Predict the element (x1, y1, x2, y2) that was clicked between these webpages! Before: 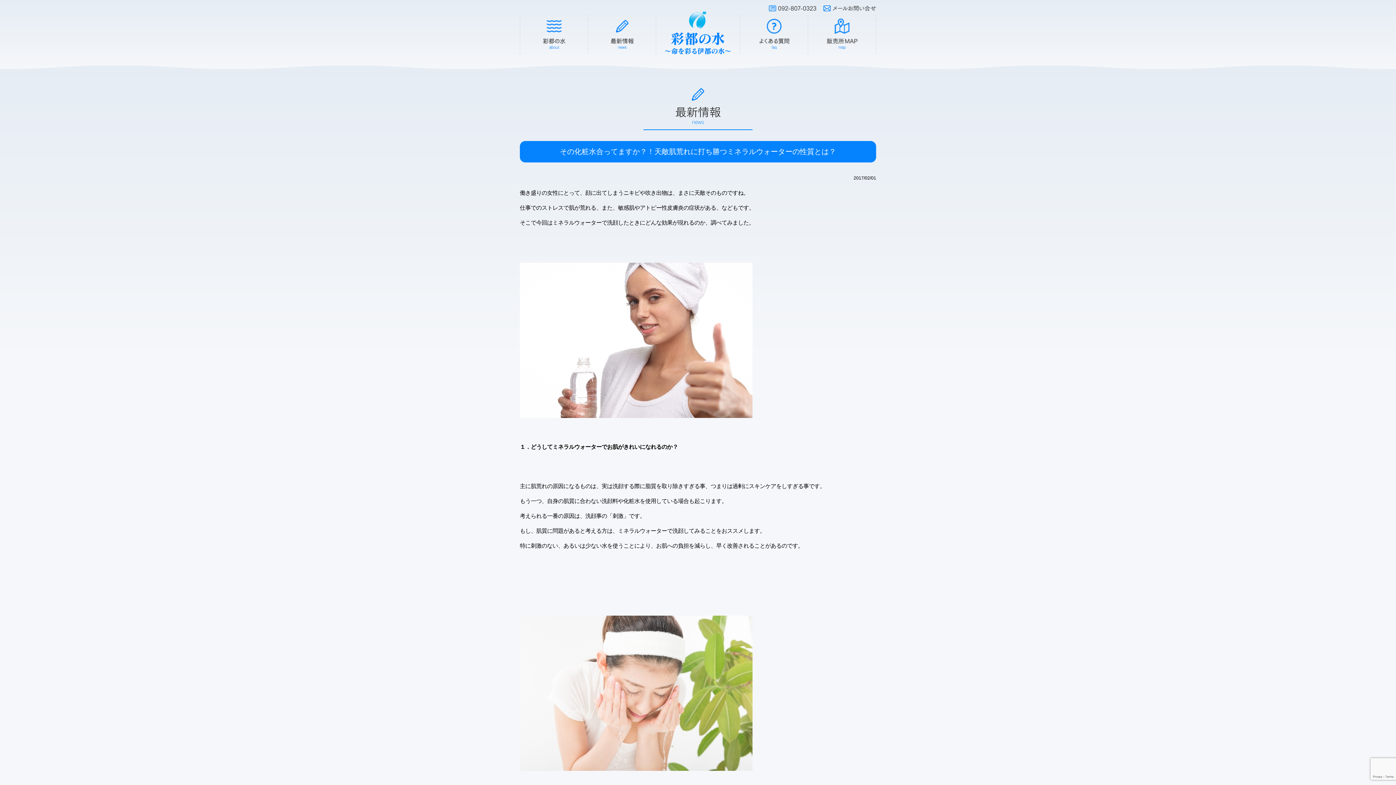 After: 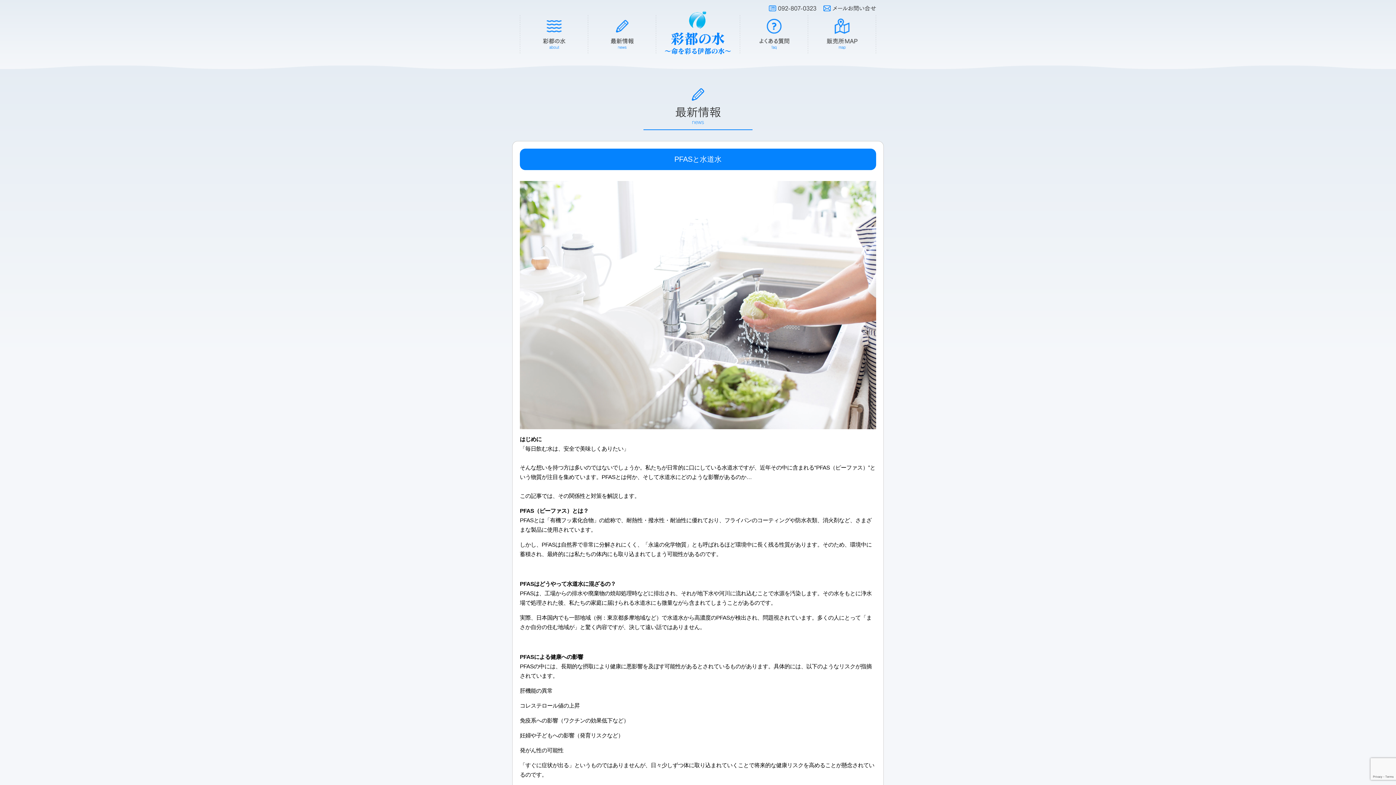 Action: bbox: (588, 14, 656, 54) label: 最新情報news